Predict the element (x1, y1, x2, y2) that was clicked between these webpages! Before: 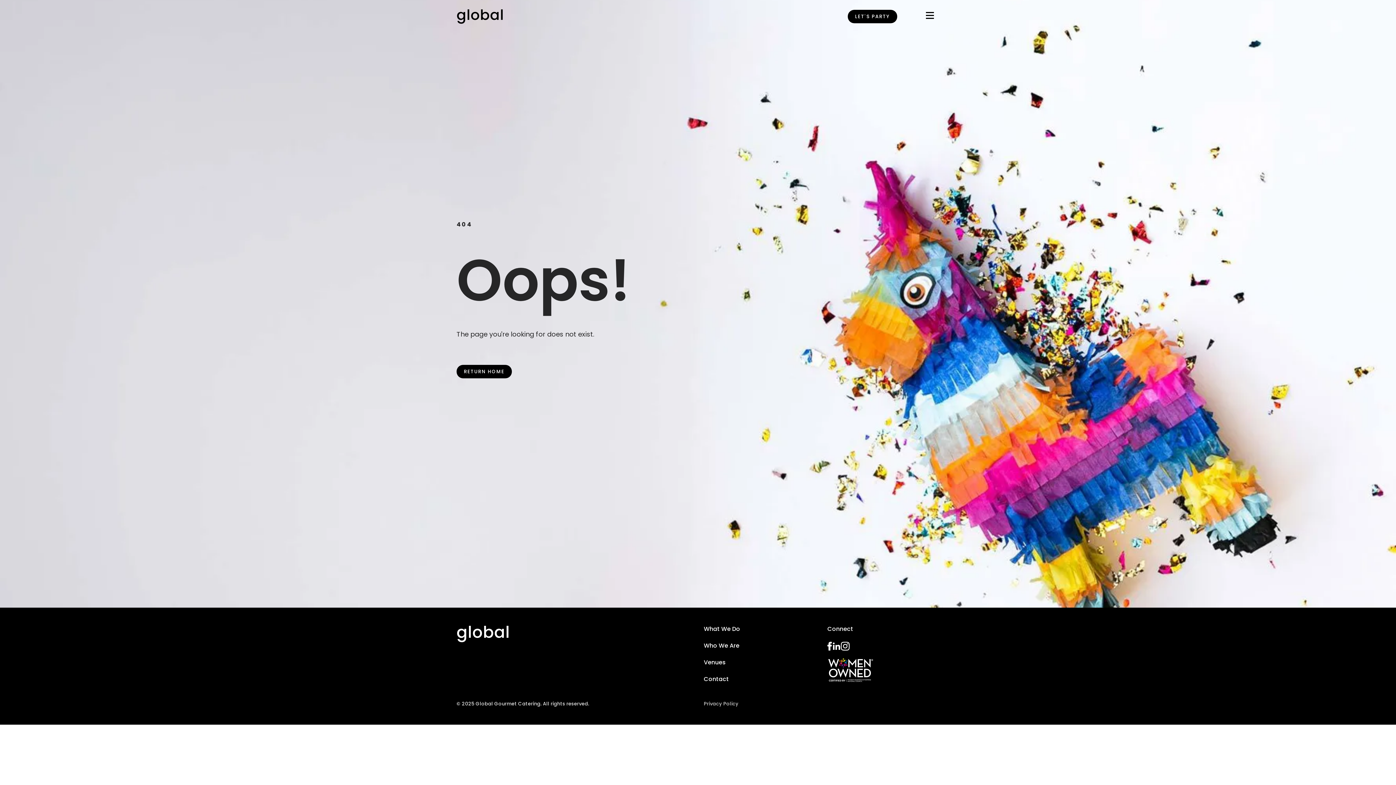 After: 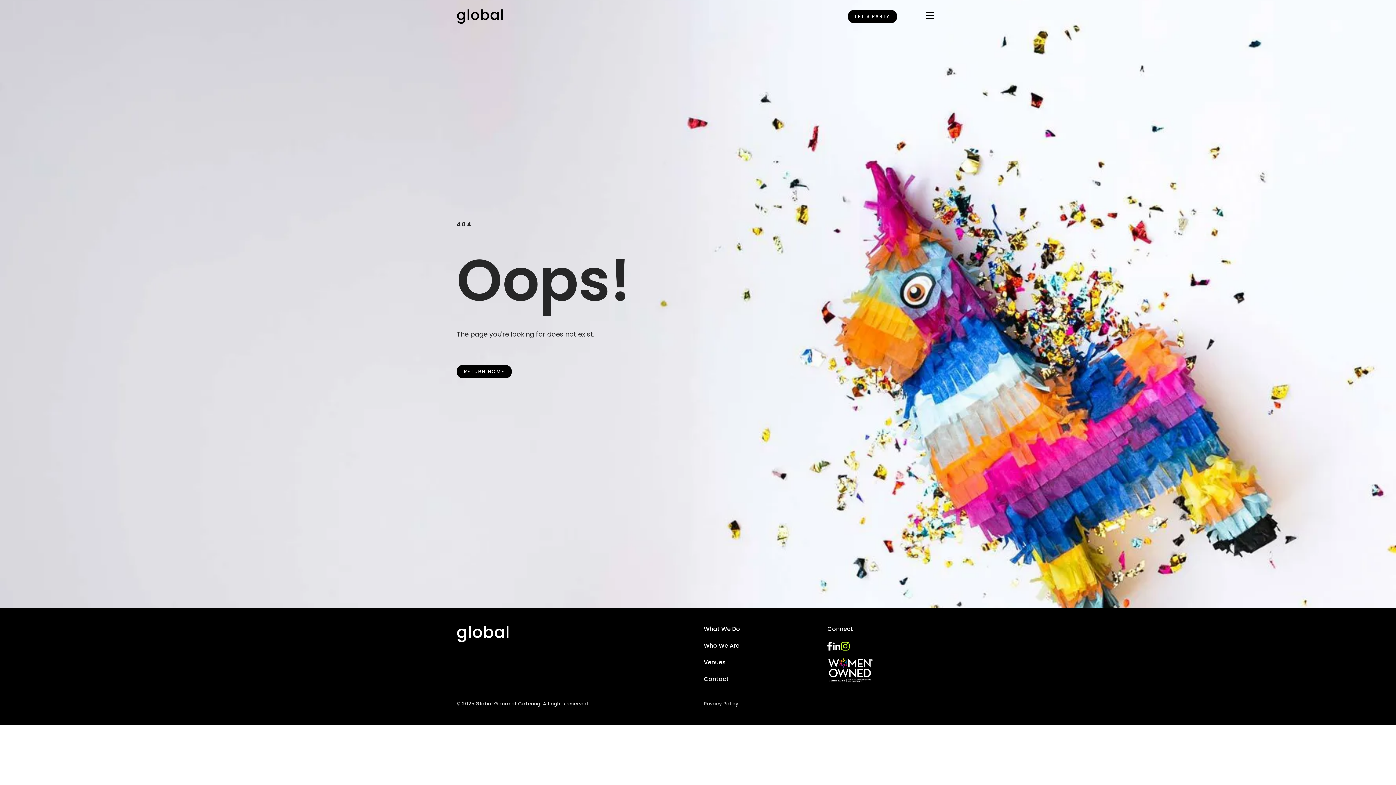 Action: label: Visit Global Gourmet on instagram bbox: (841, 642, 849, 650)